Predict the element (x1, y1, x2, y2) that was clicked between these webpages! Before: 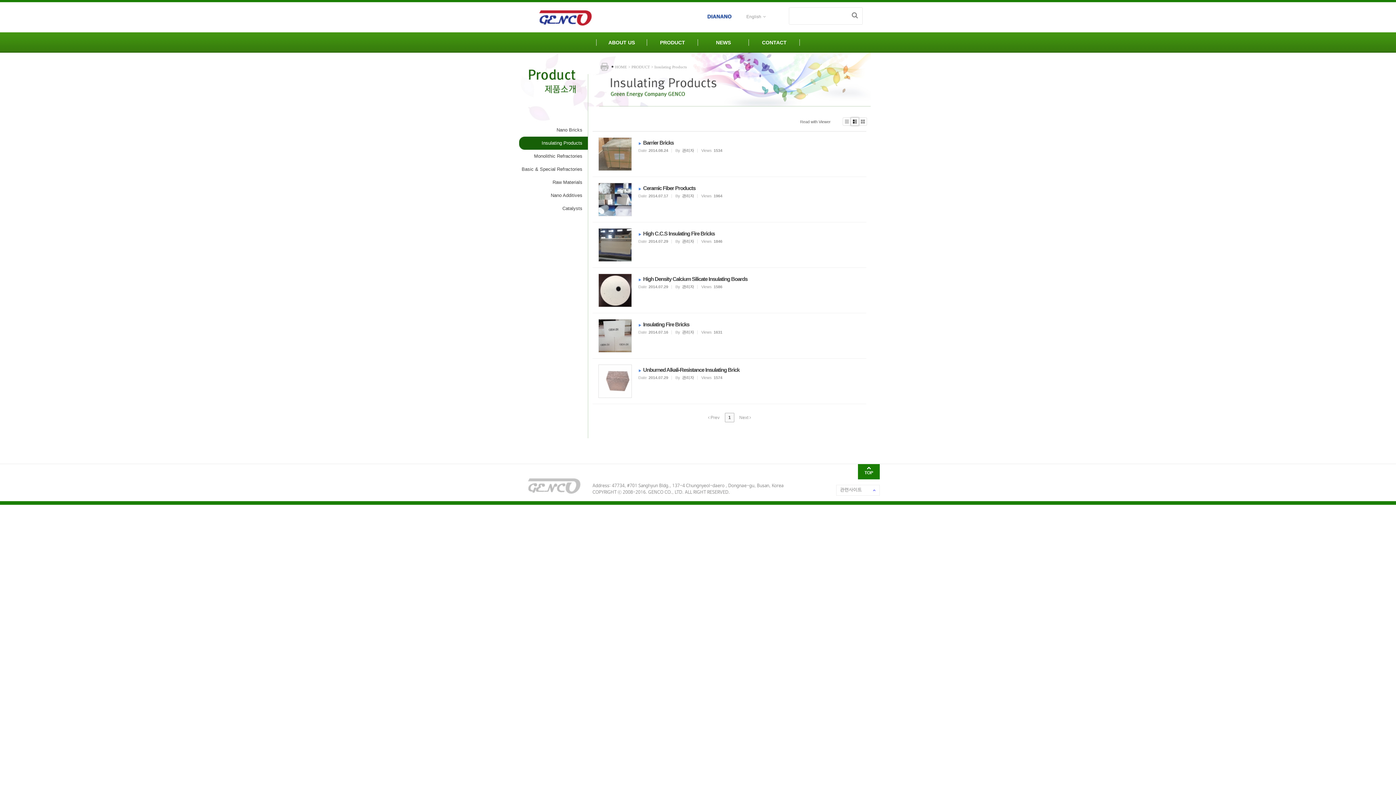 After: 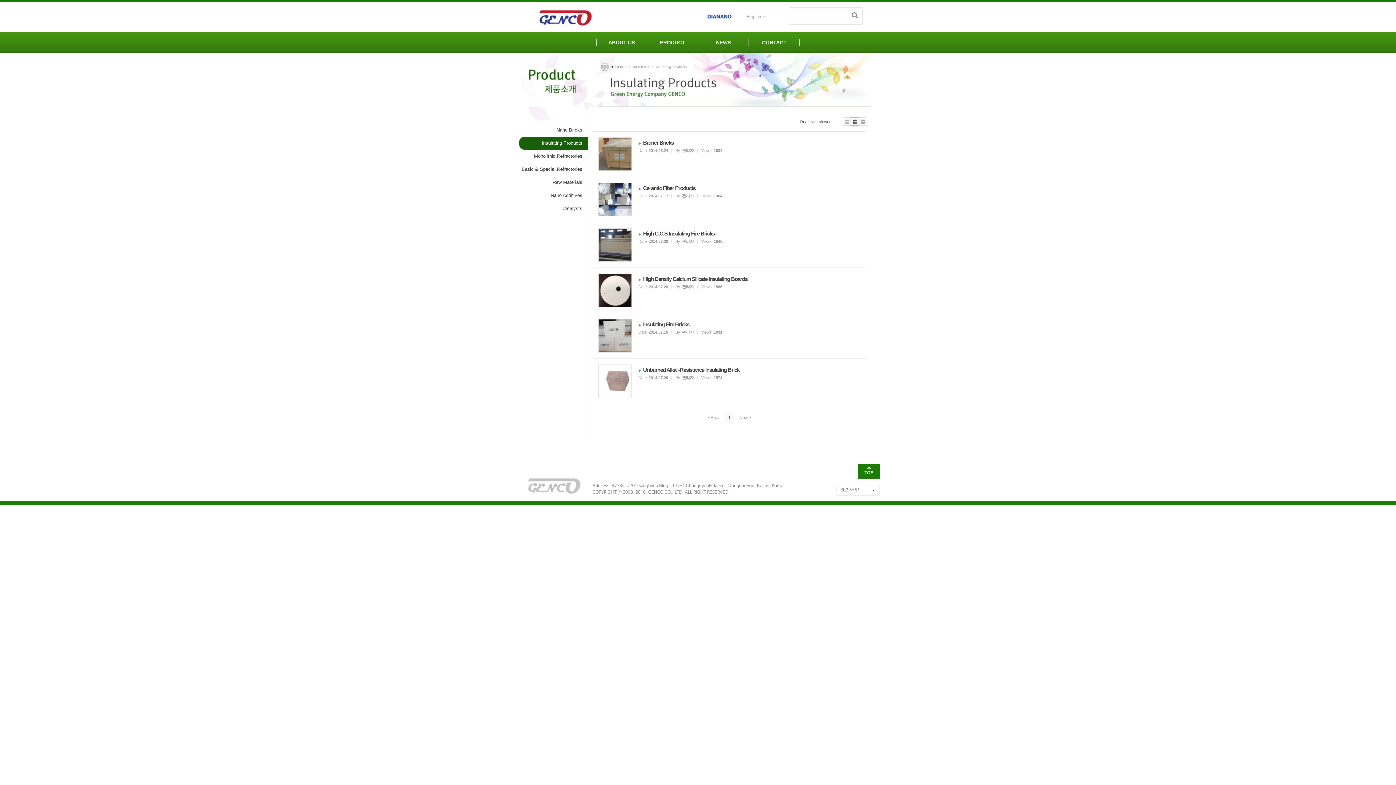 Action: bbox: (724, 413, 734, 422) label: 1